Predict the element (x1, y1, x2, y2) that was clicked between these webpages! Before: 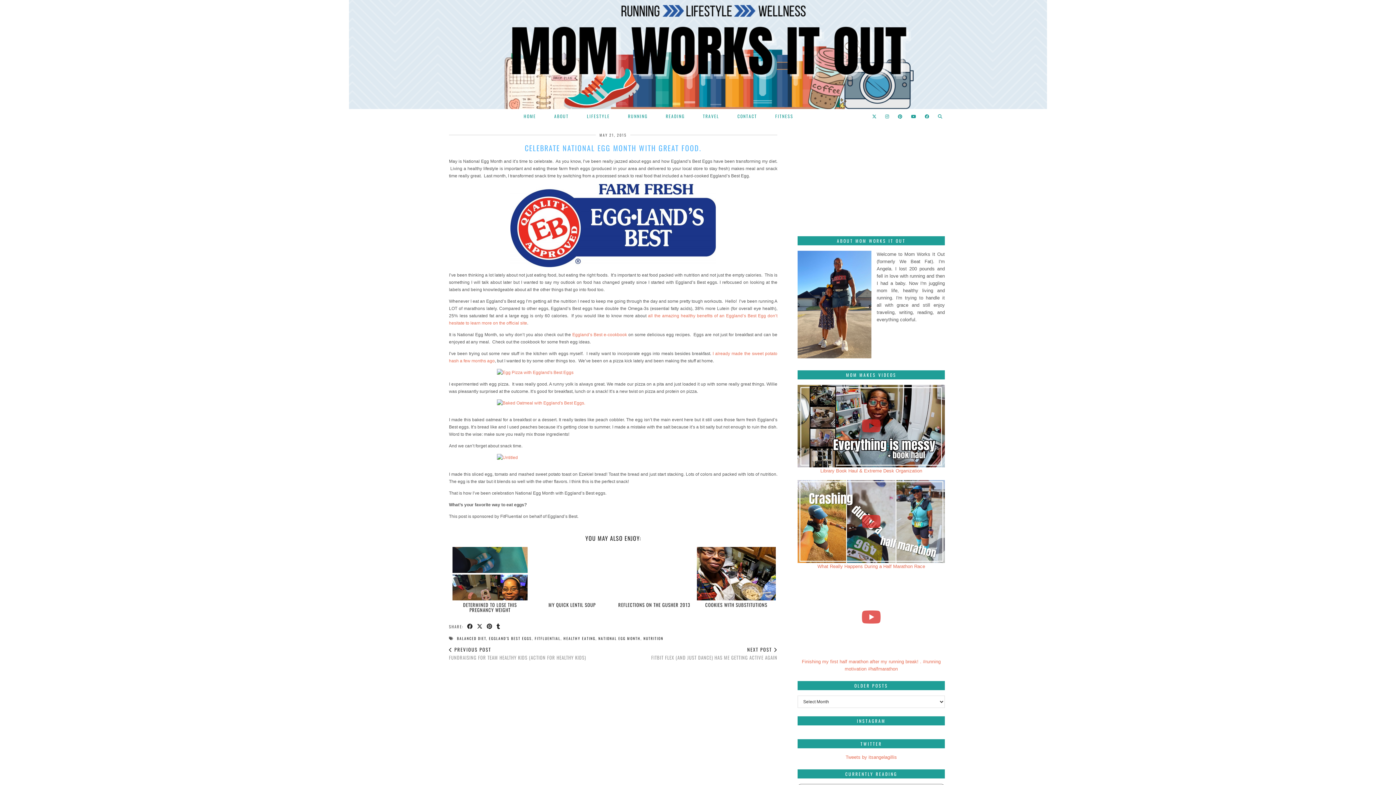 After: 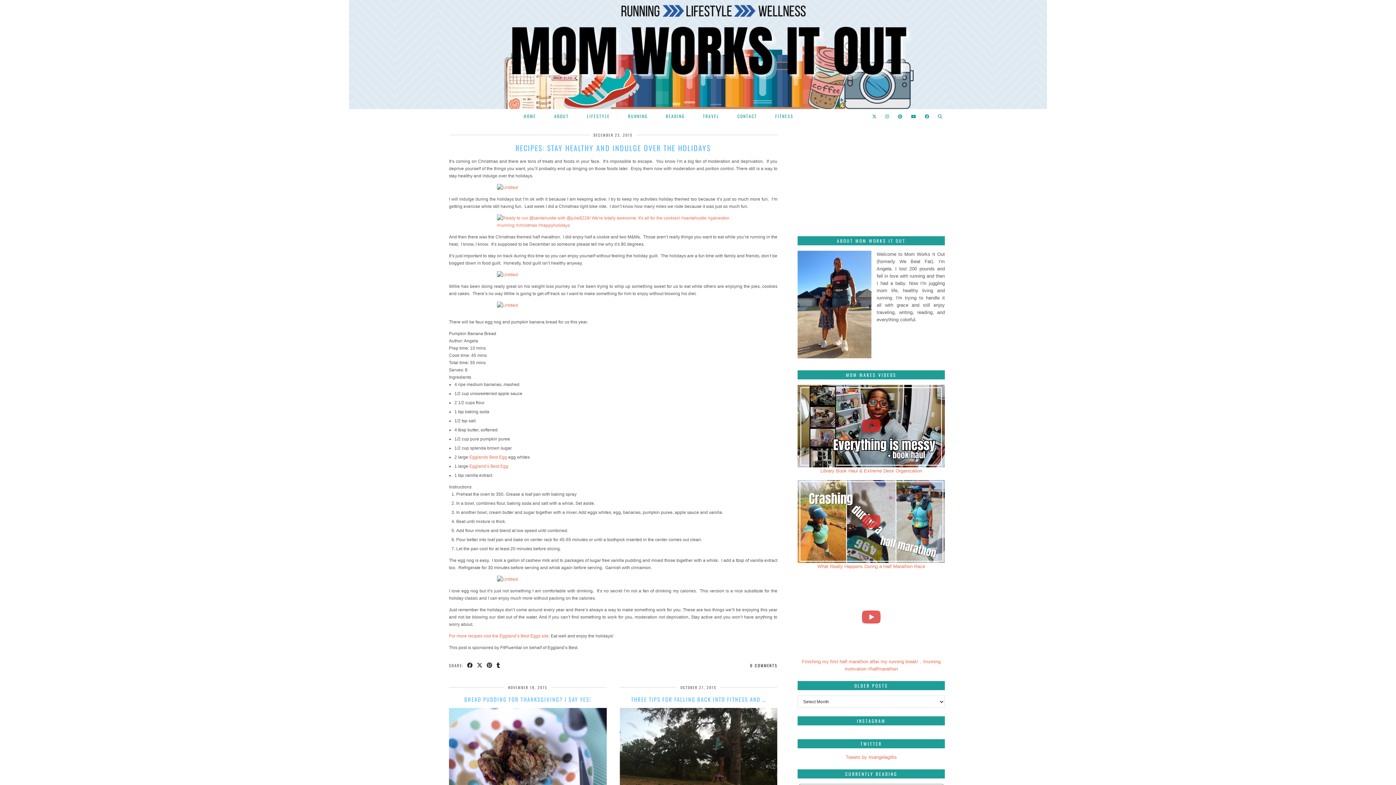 Action: bbox: (489, 635, 532, 641) label: EGGLAND'S BEST EGGS